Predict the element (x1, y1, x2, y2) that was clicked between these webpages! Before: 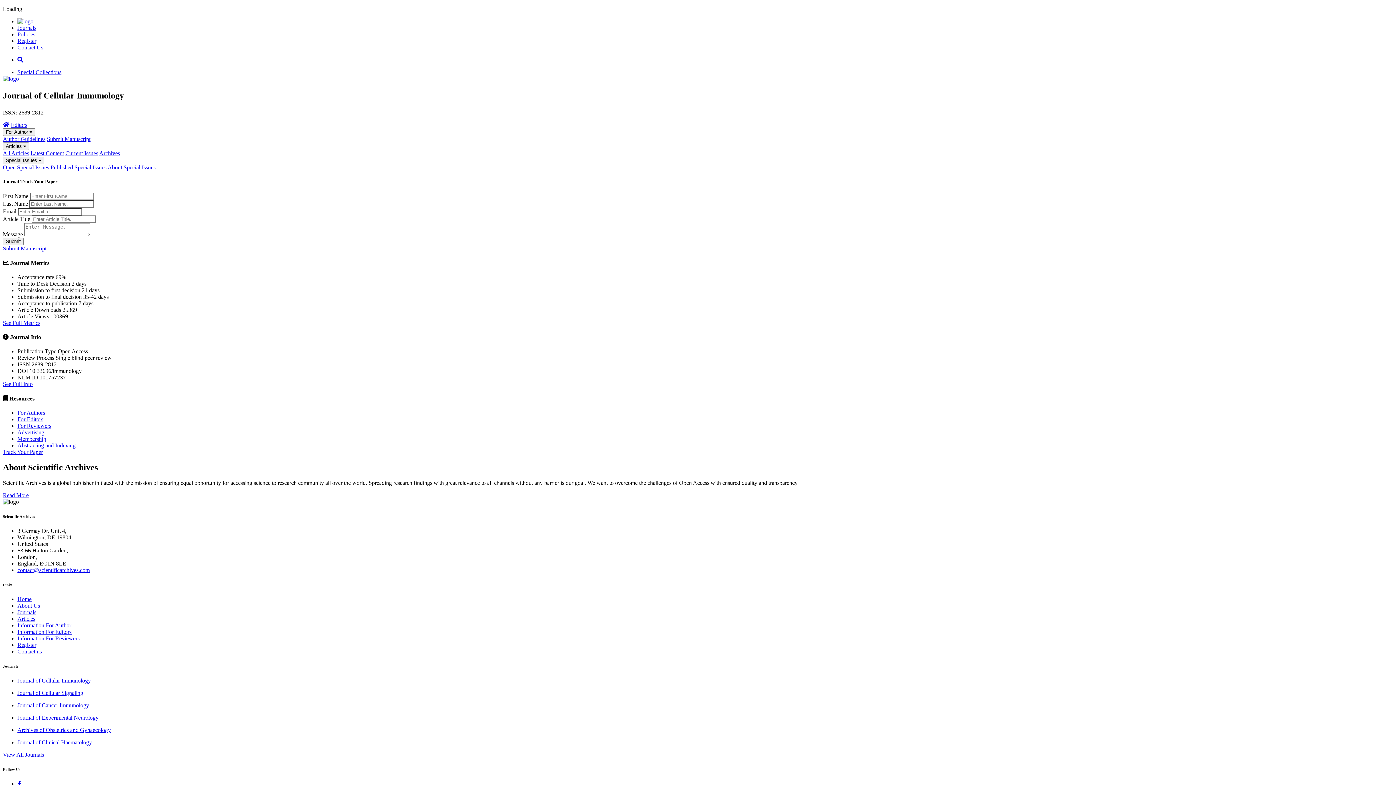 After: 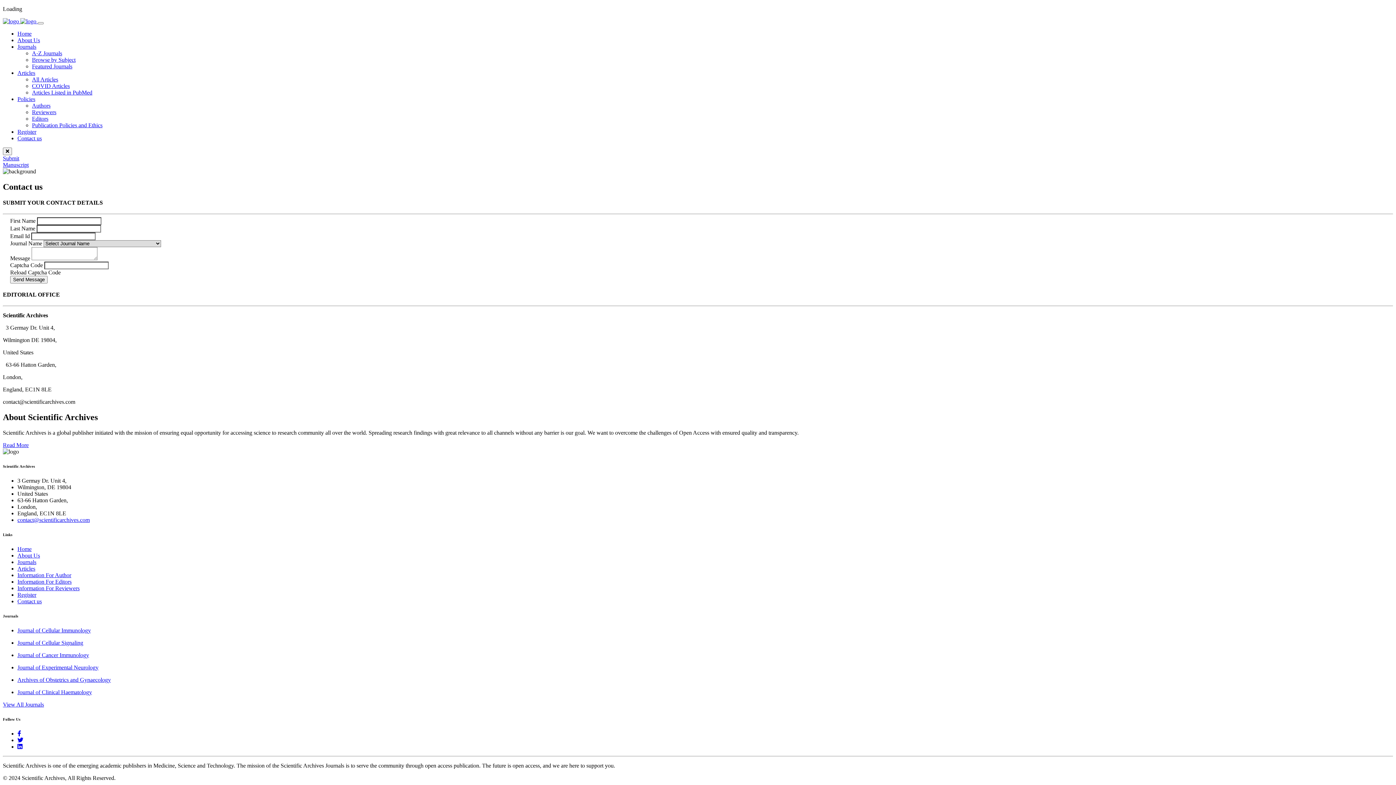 Action: label: Contact Us bbox: (17, 44, 43, 50)